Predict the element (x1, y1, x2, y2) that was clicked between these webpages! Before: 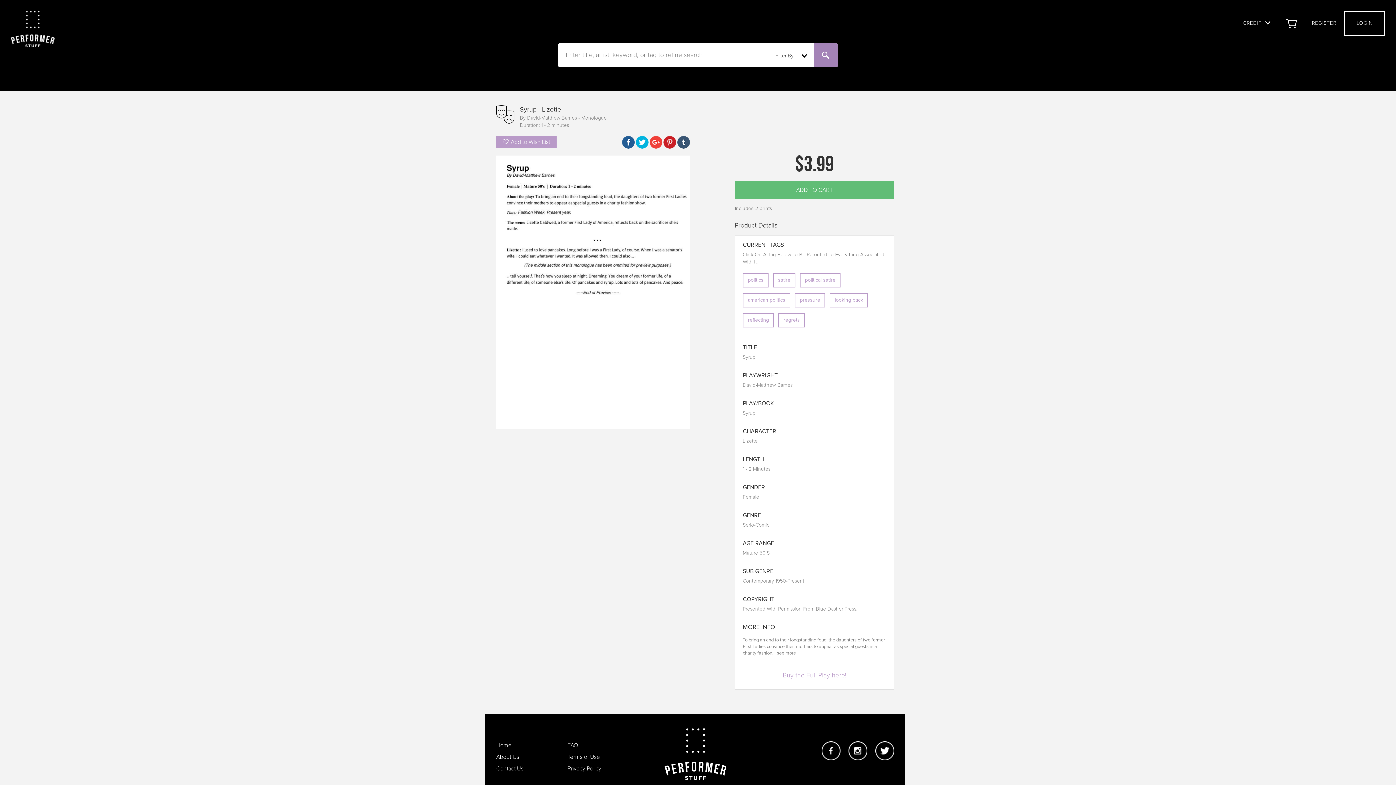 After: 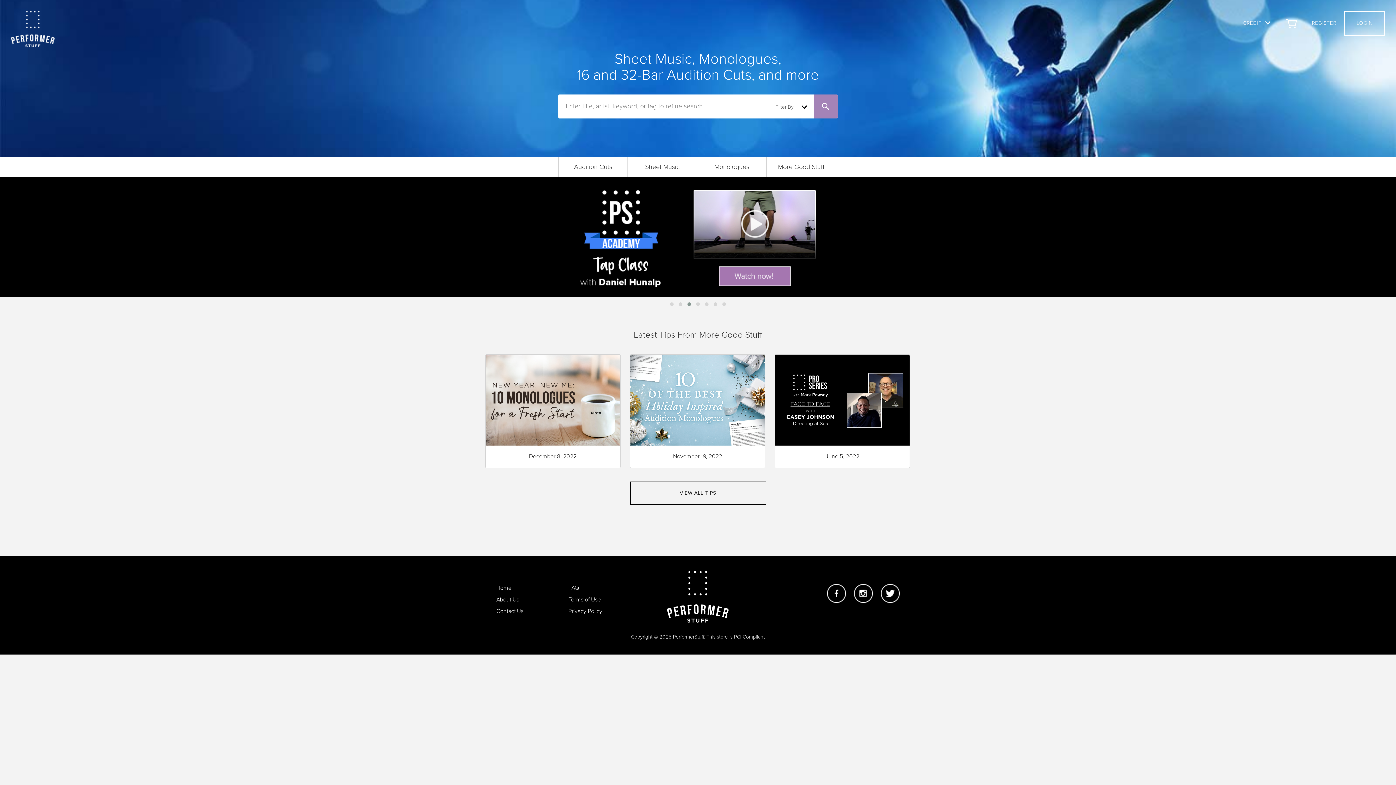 Action: bbox: (10, 27, 54, 30)